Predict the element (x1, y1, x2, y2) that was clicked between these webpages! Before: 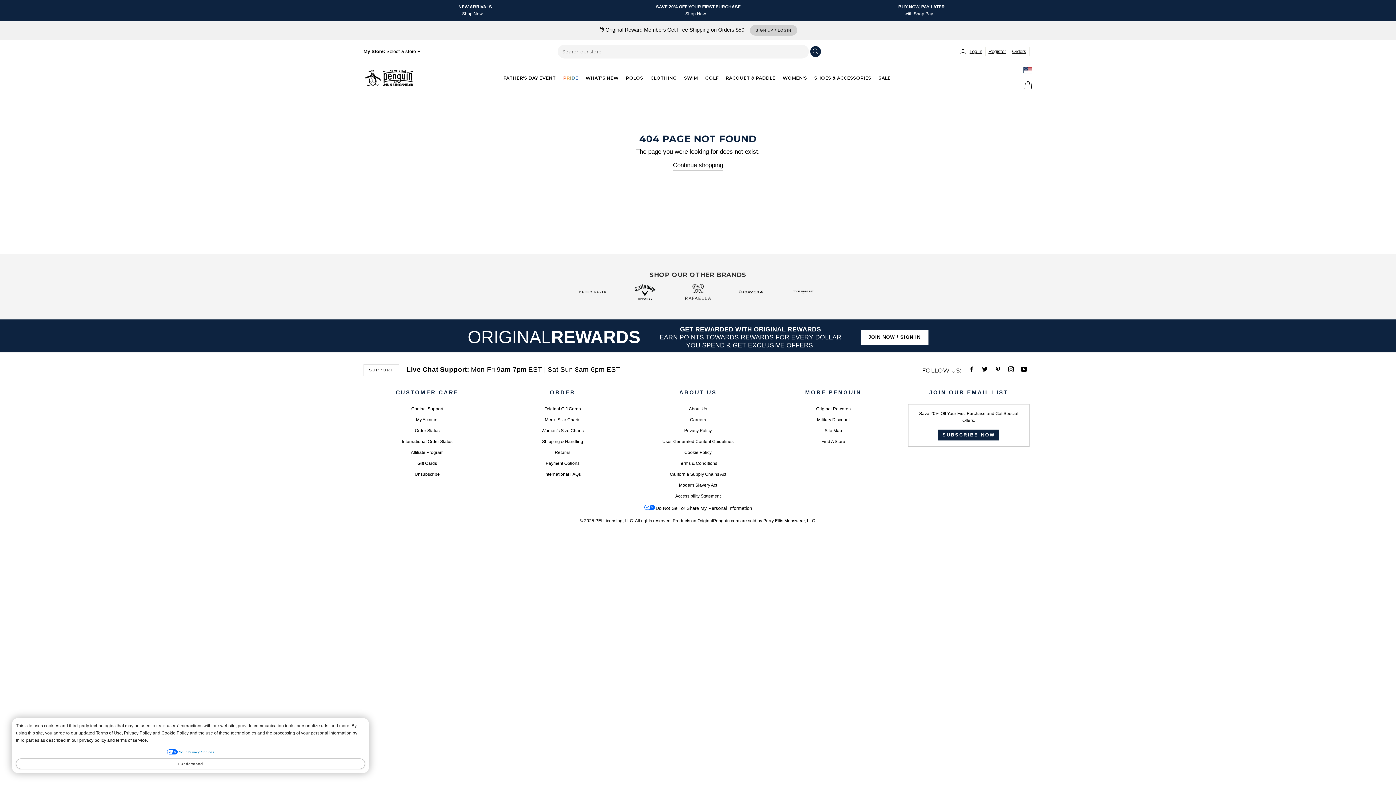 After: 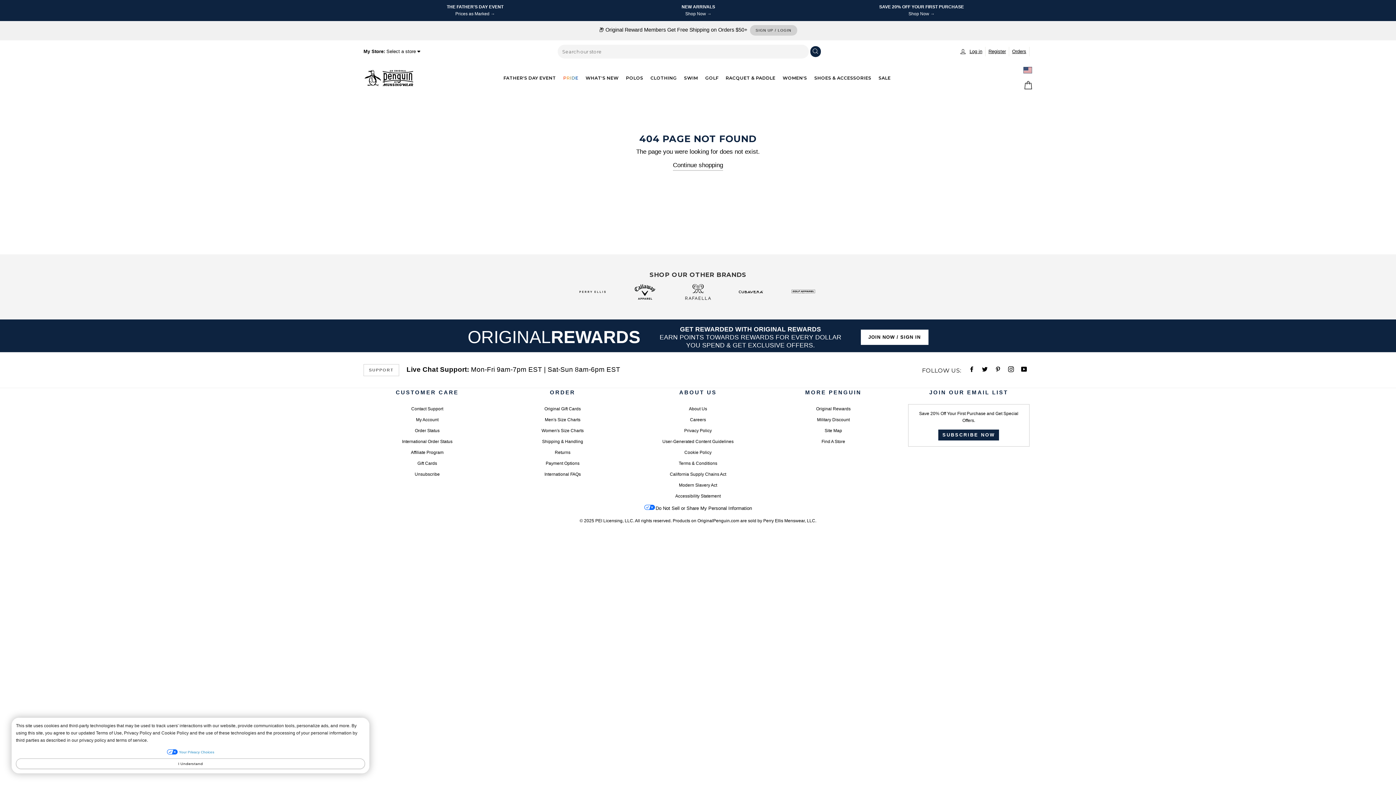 Action: label: Do Not Sell or Share My Personal Information bbox: (641, 505, 755, 511)